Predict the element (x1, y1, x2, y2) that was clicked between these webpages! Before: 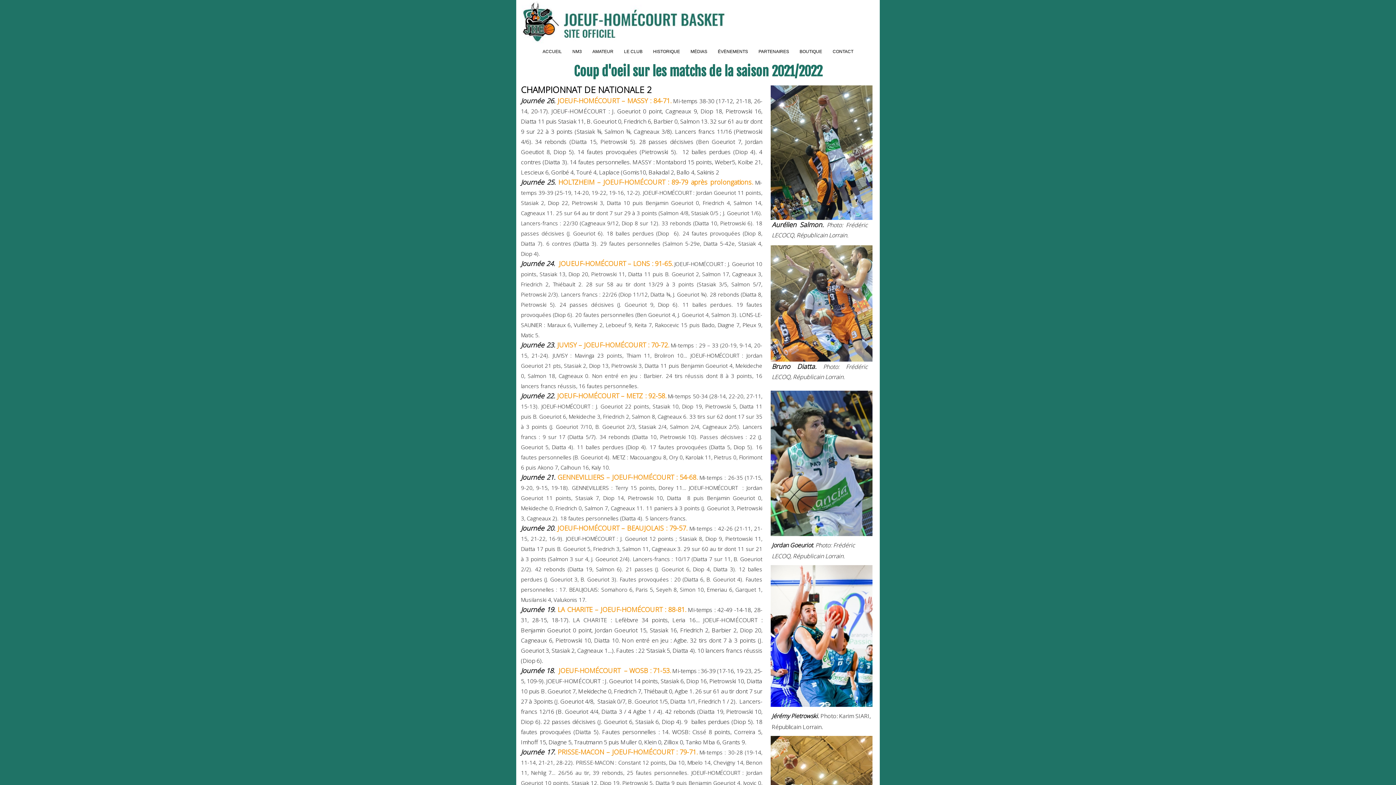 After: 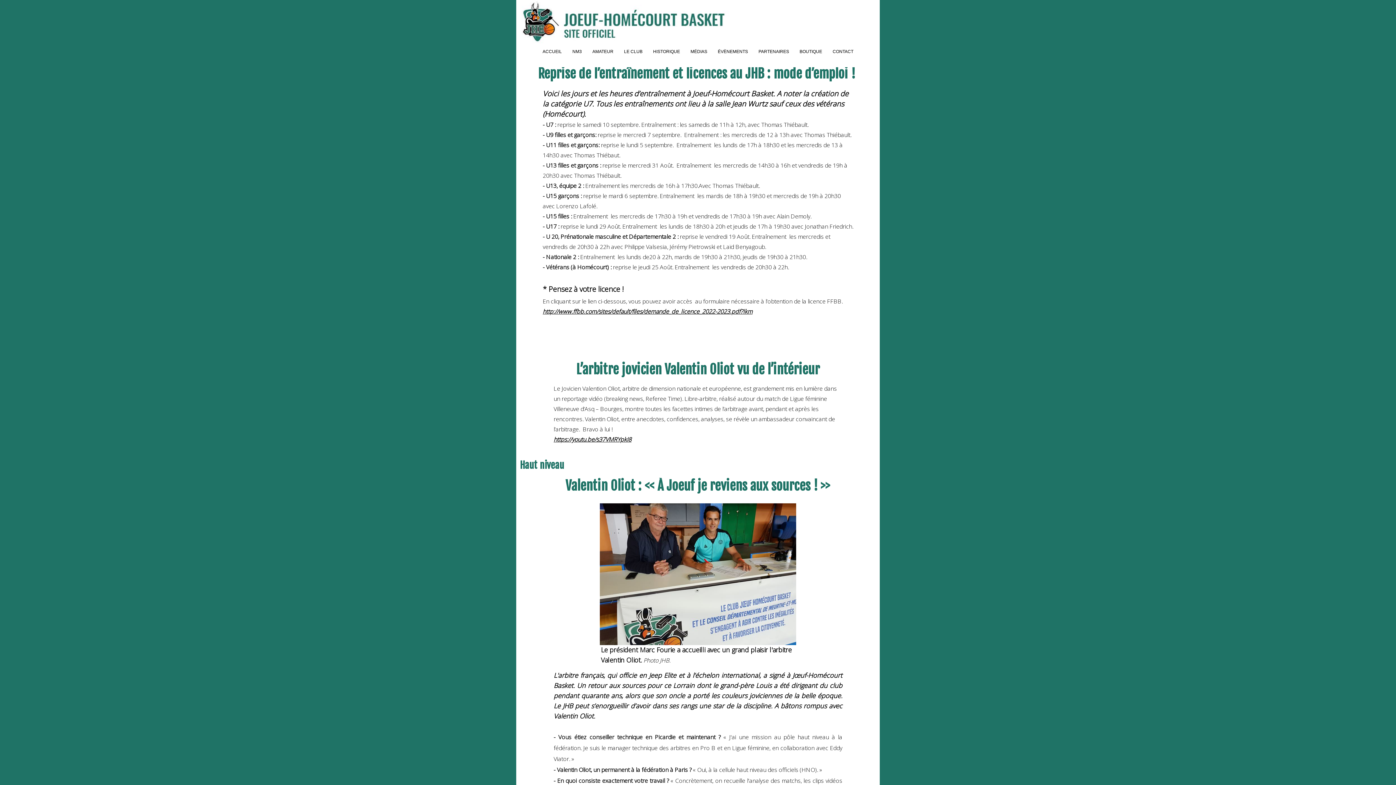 Action: bbox: (588, 44, 618, 58) label: AMATEUR